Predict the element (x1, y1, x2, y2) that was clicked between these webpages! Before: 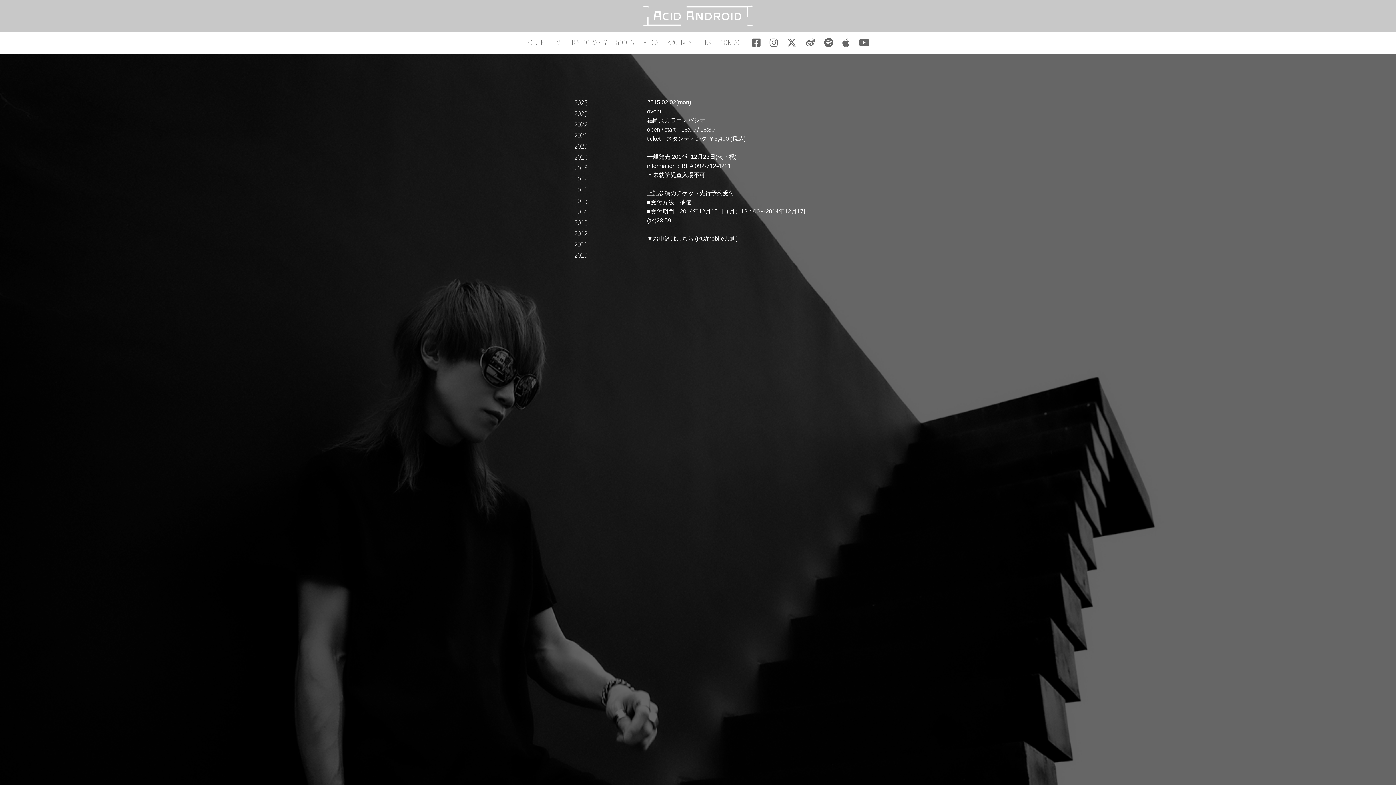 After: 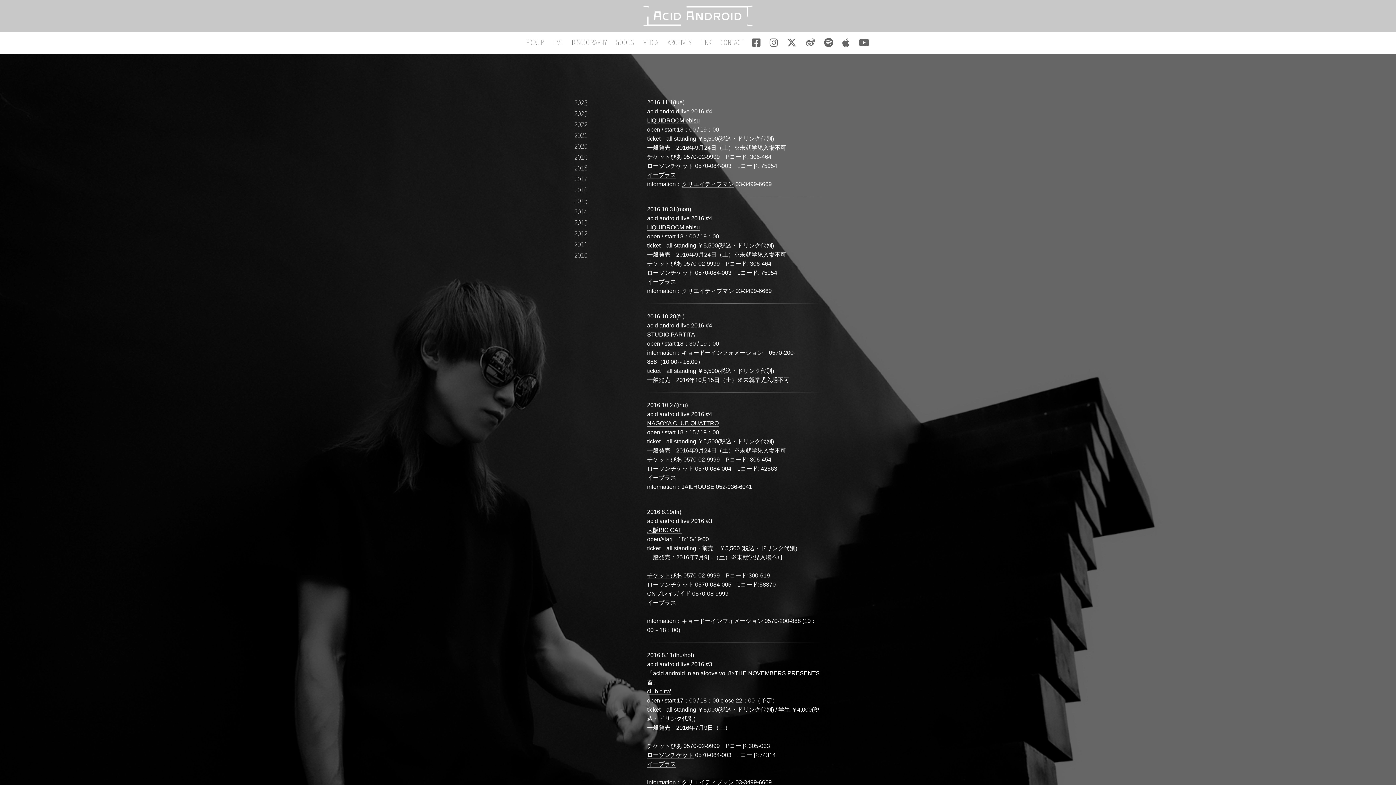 Action: bbox: (574, 187, 587, 193) label: 2016